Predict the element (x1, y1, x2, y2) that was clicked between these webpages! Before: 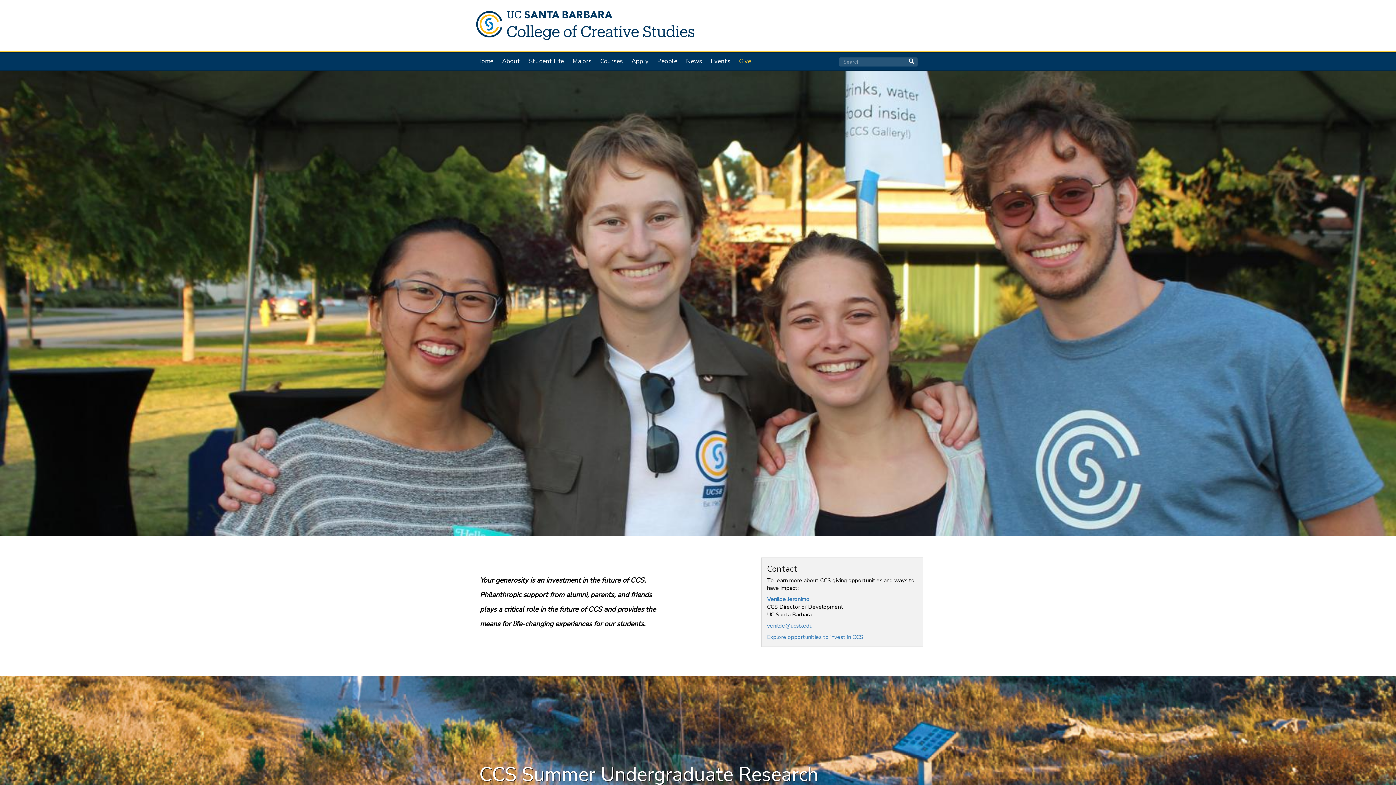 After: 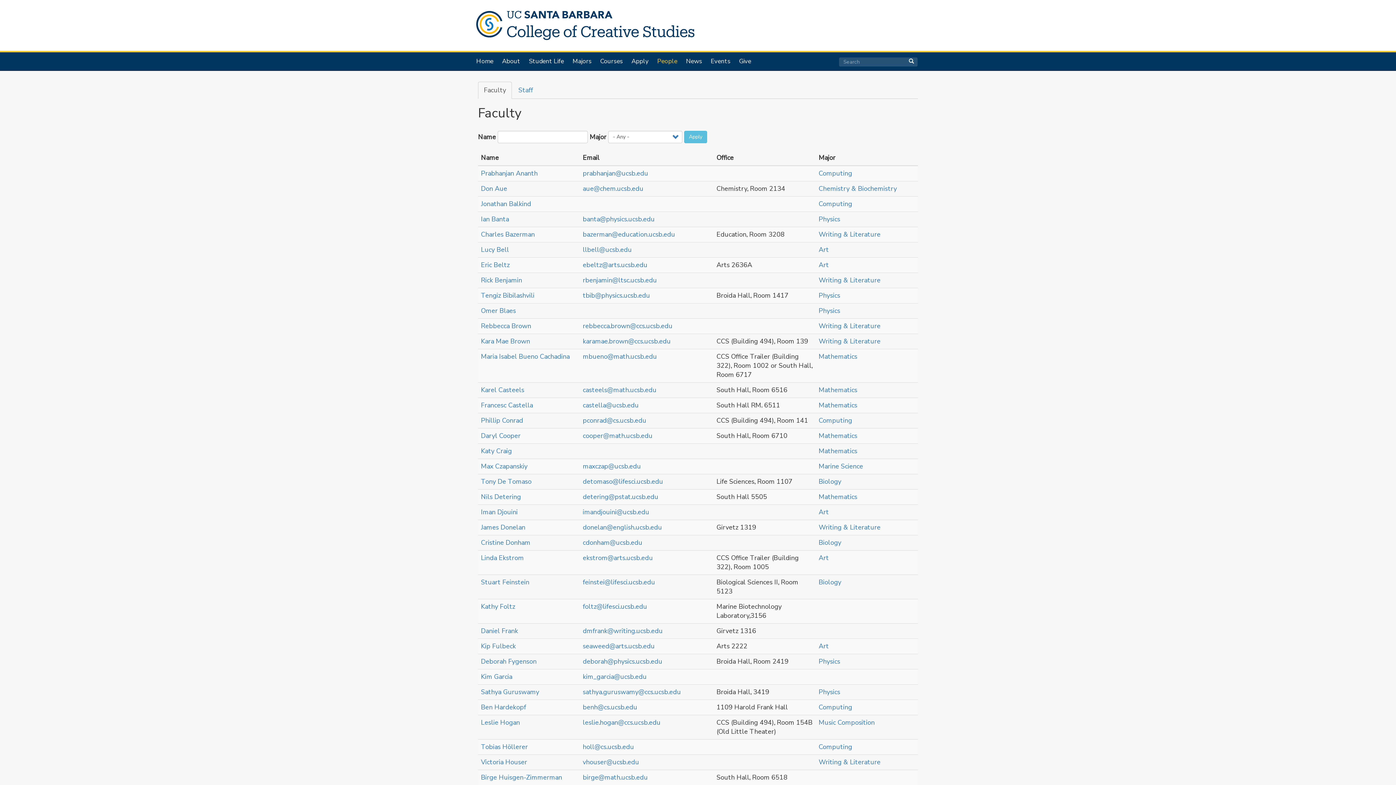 Action: label: People bbox: (657, 57, 677, 65)